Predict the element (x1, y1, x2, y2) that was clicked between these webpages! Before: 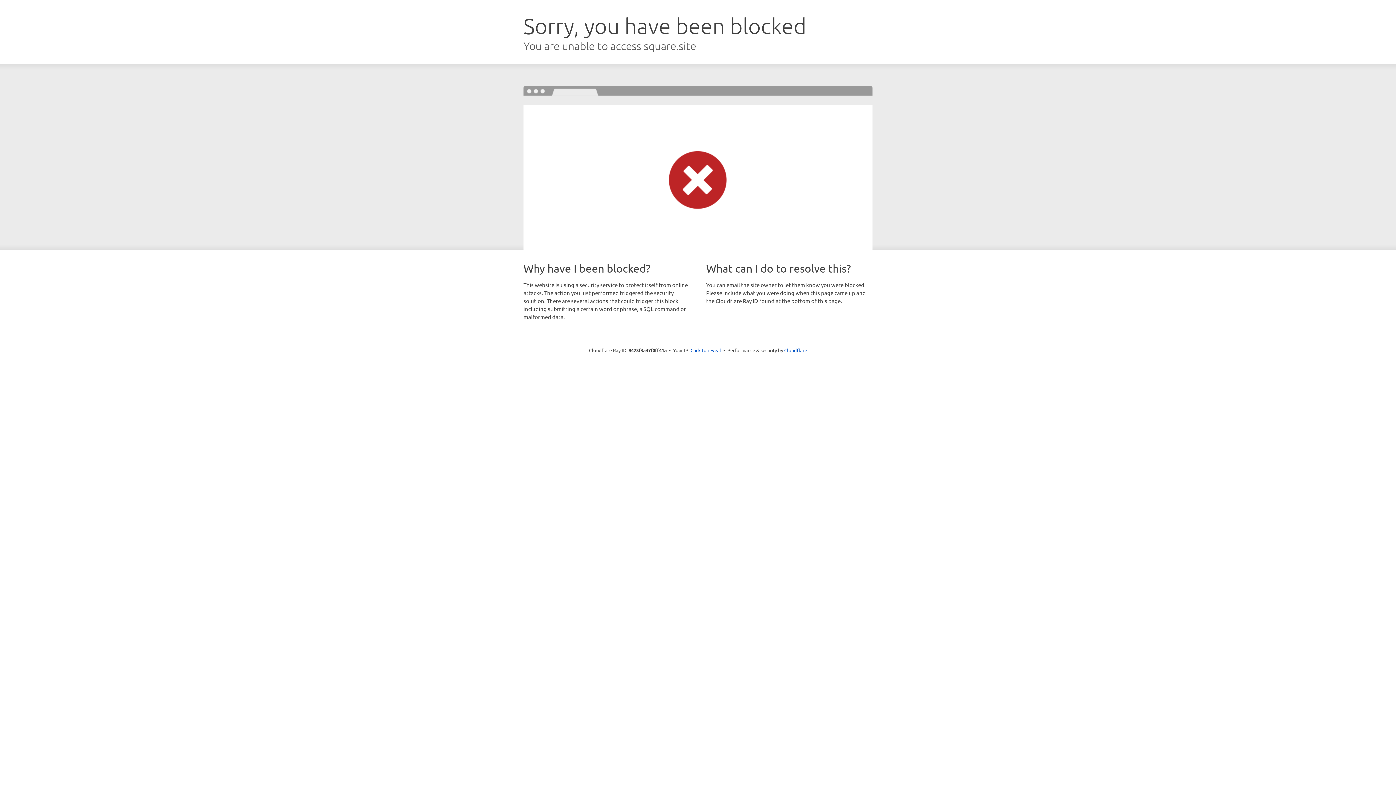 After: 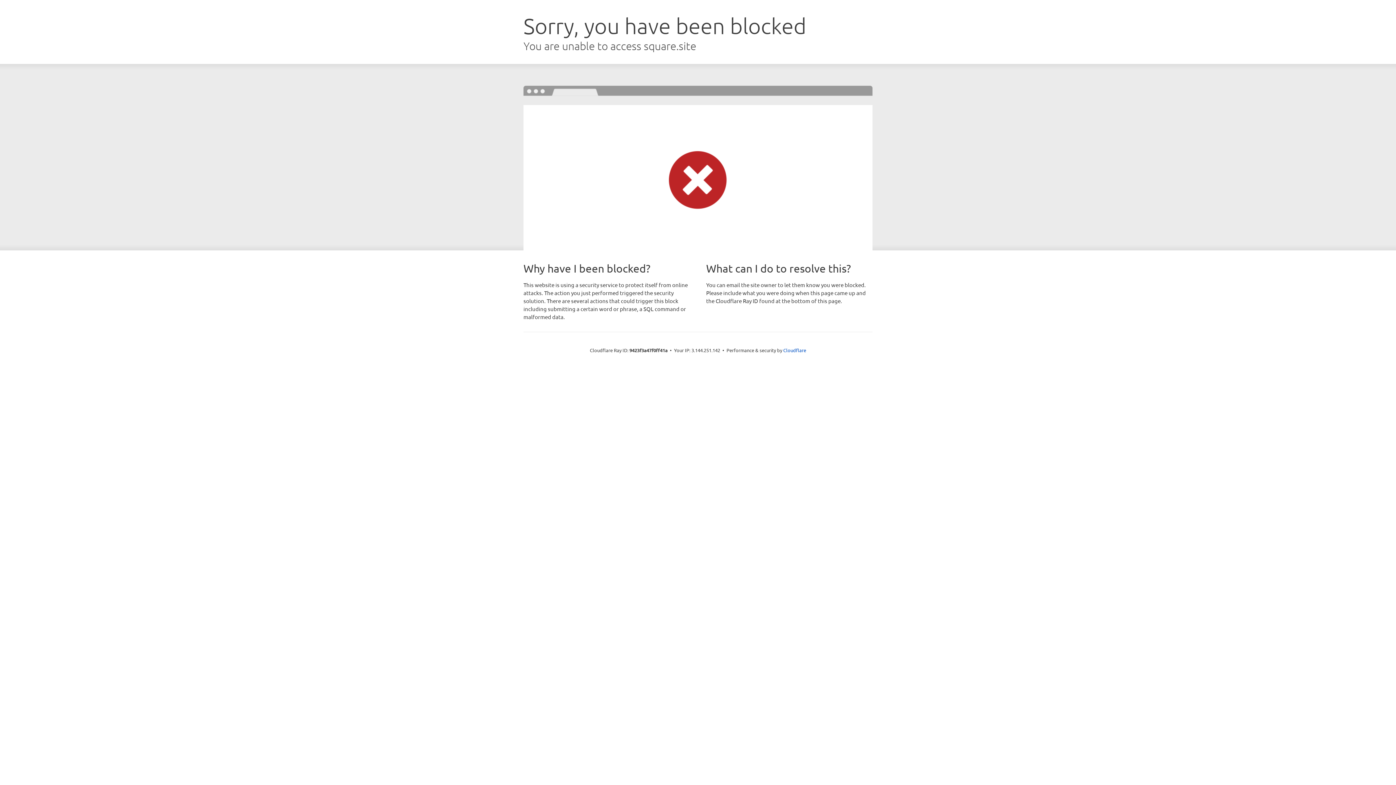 Action: bbox: (690, 346, 721, 353) label: Click to reveal